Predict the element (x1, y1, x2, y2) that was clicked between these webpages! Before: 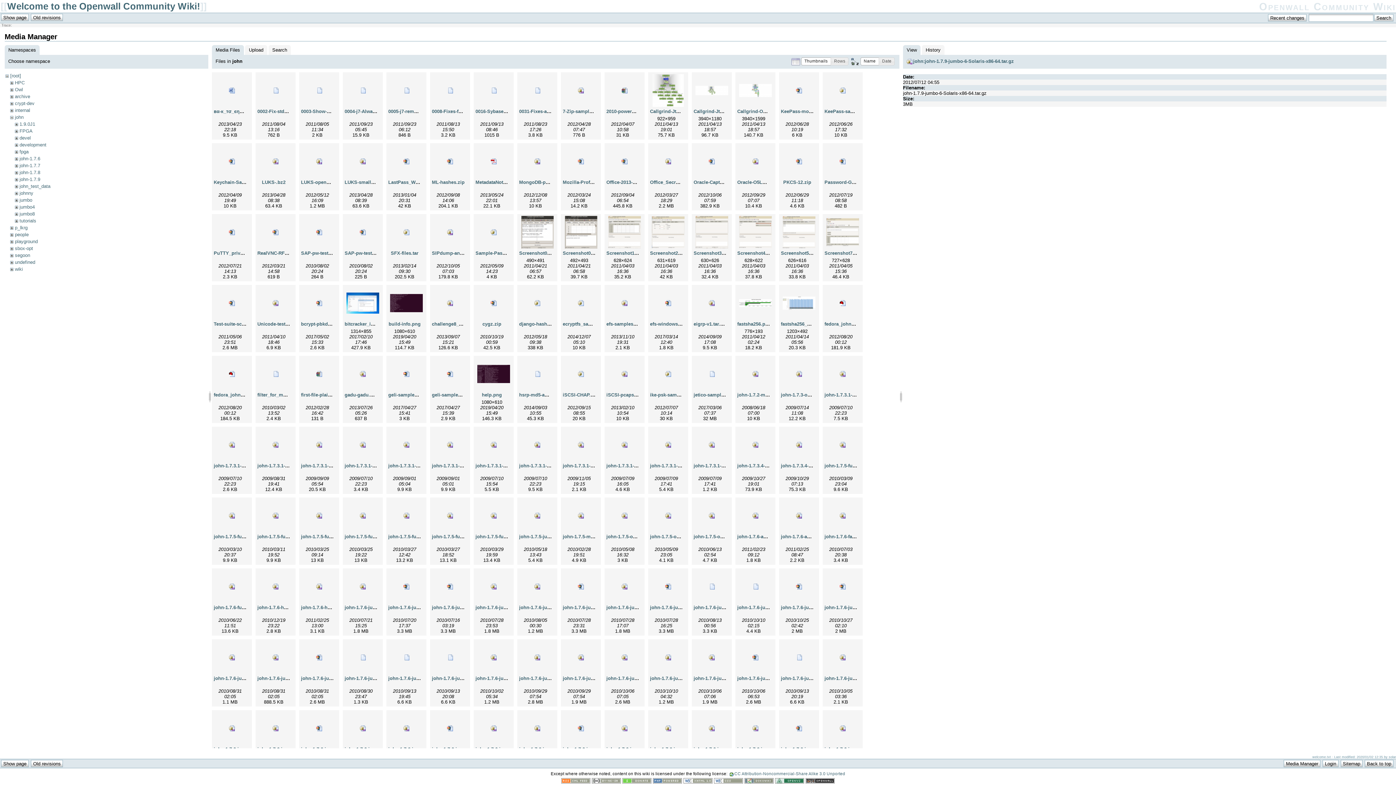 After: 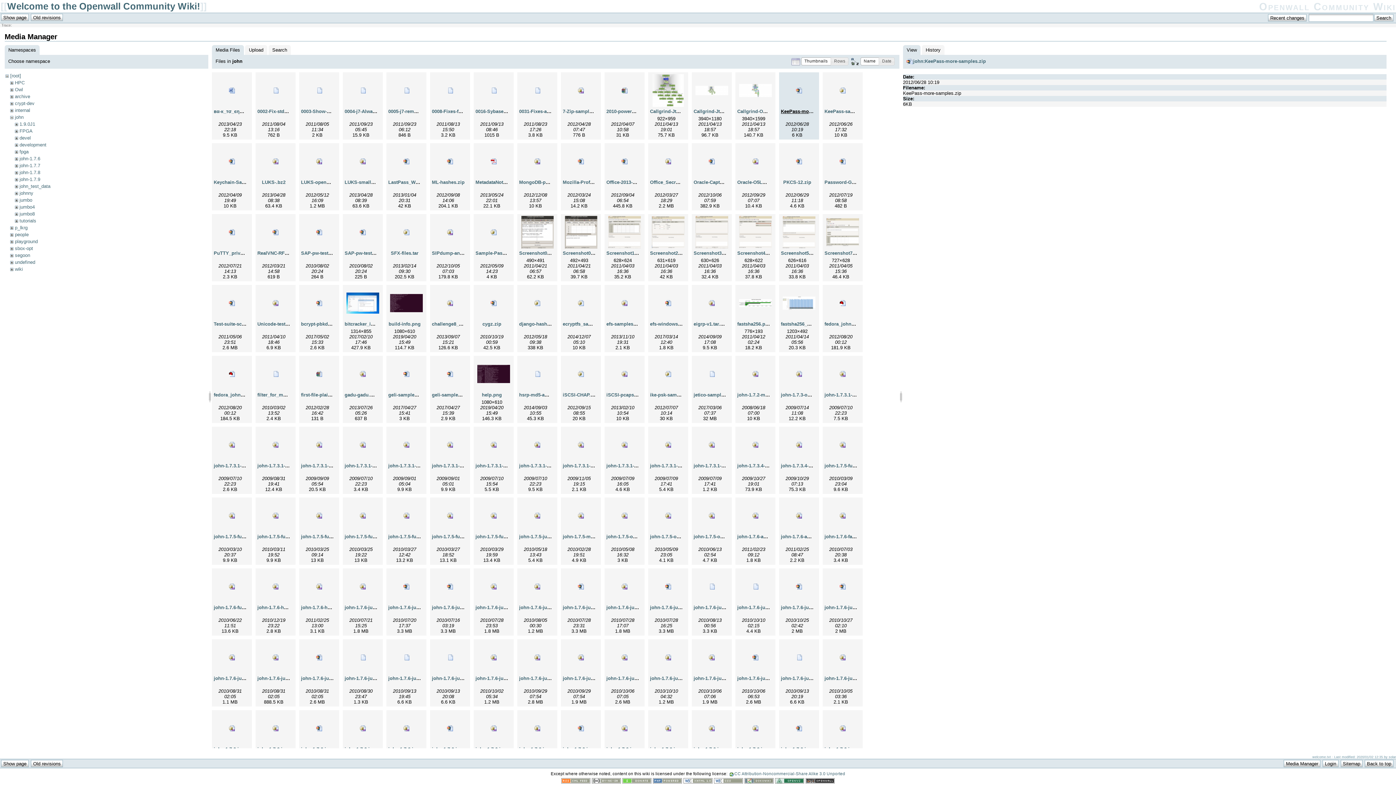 Action: label: KeePass-more-samples.zip bbox: (781, 108, 842, 114)